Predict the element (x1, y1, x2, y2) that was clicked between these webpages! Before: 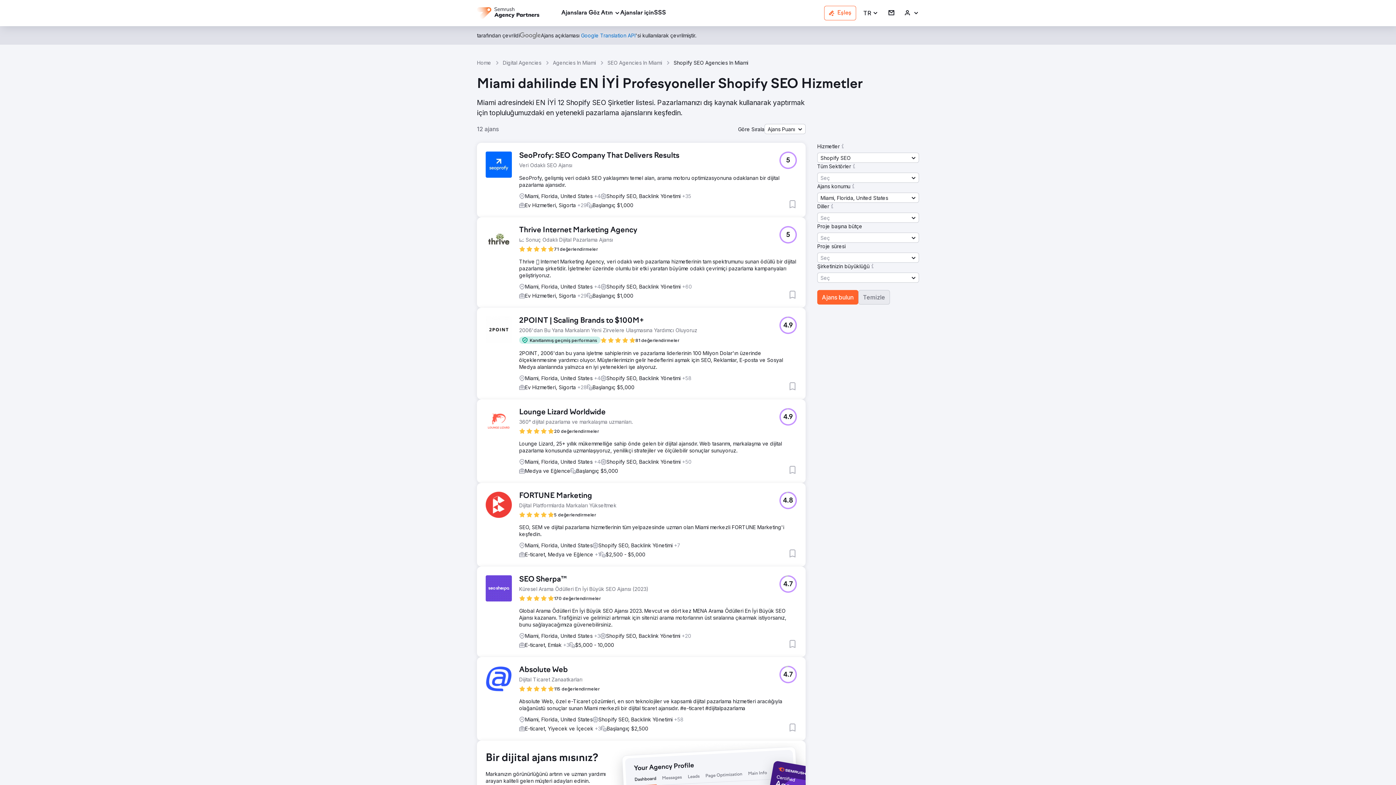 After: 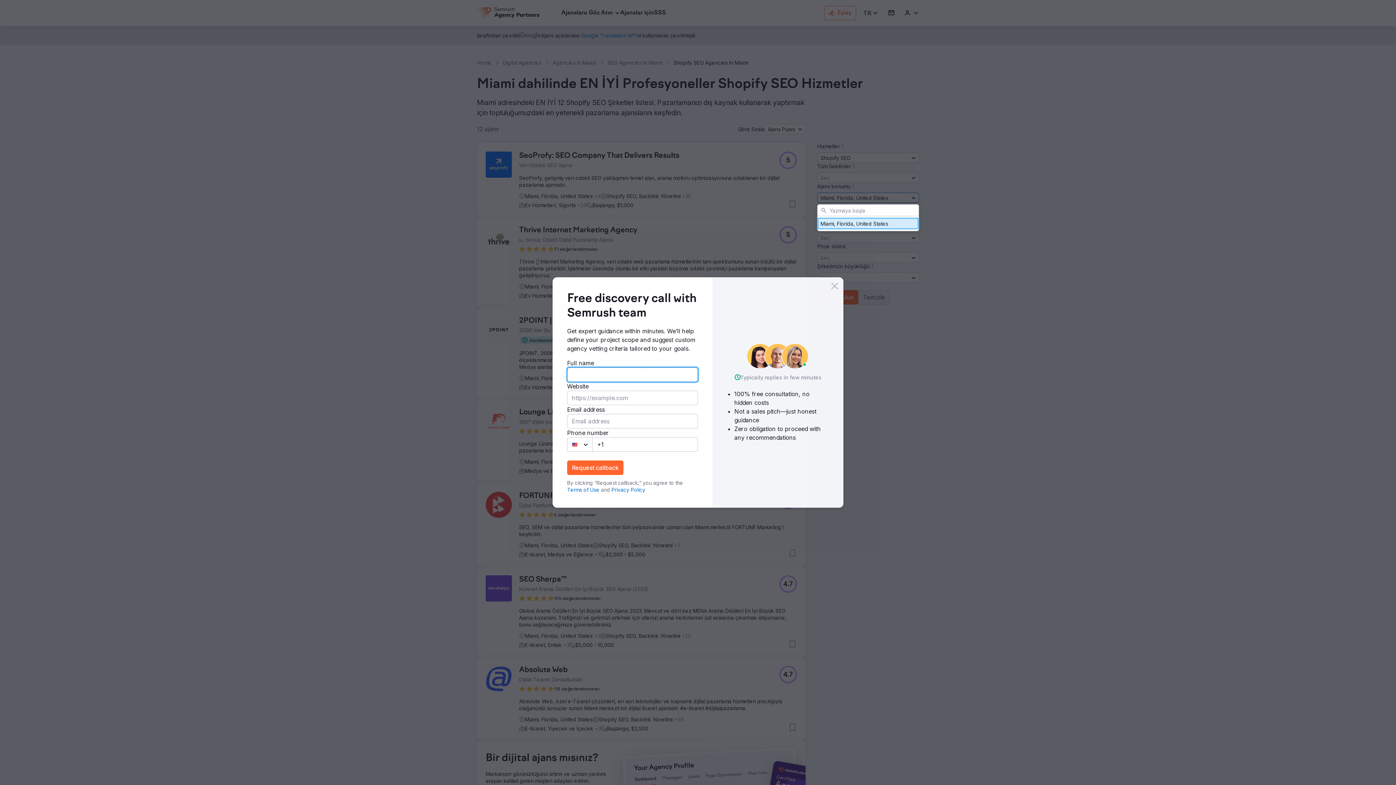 Action: bbox: (817, 192, 919, 202) label: Miami, Florida, United States